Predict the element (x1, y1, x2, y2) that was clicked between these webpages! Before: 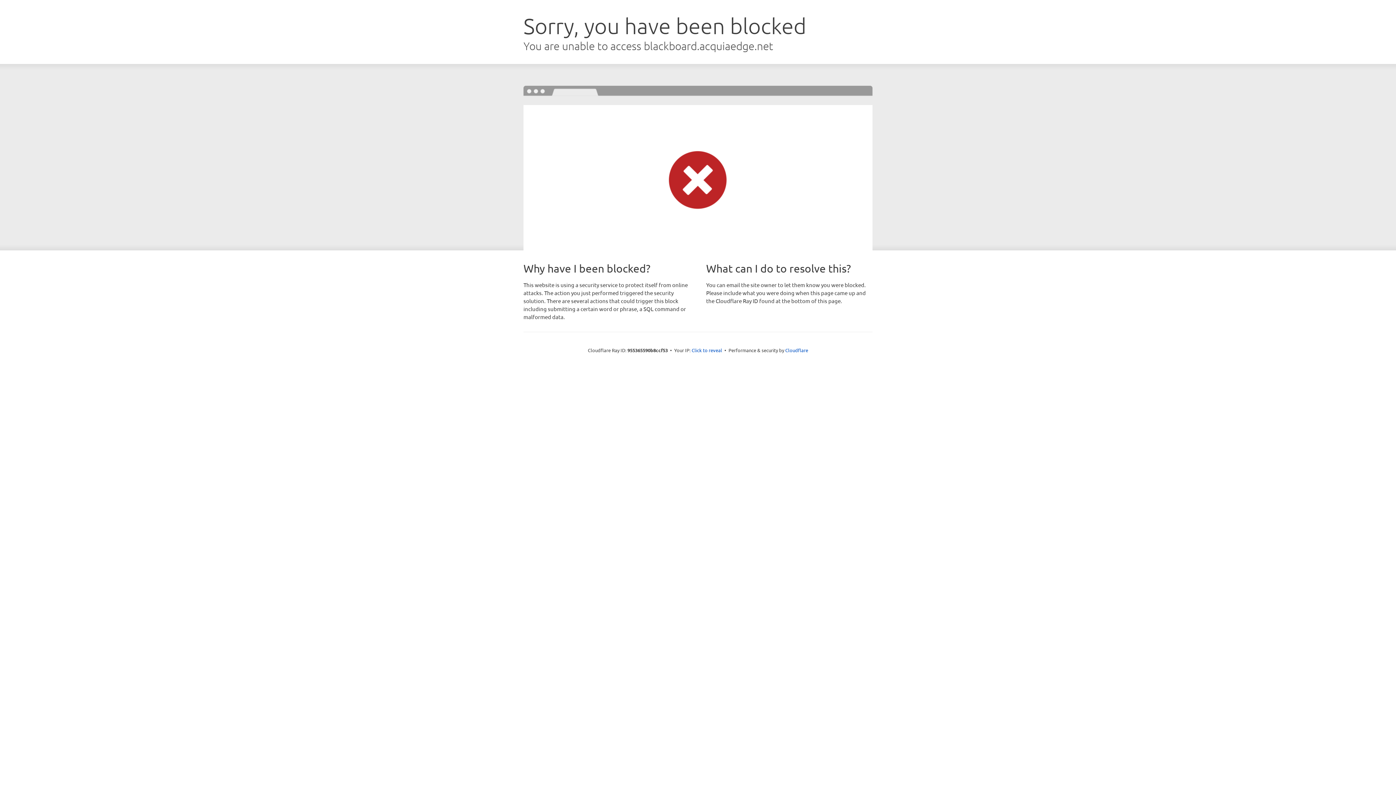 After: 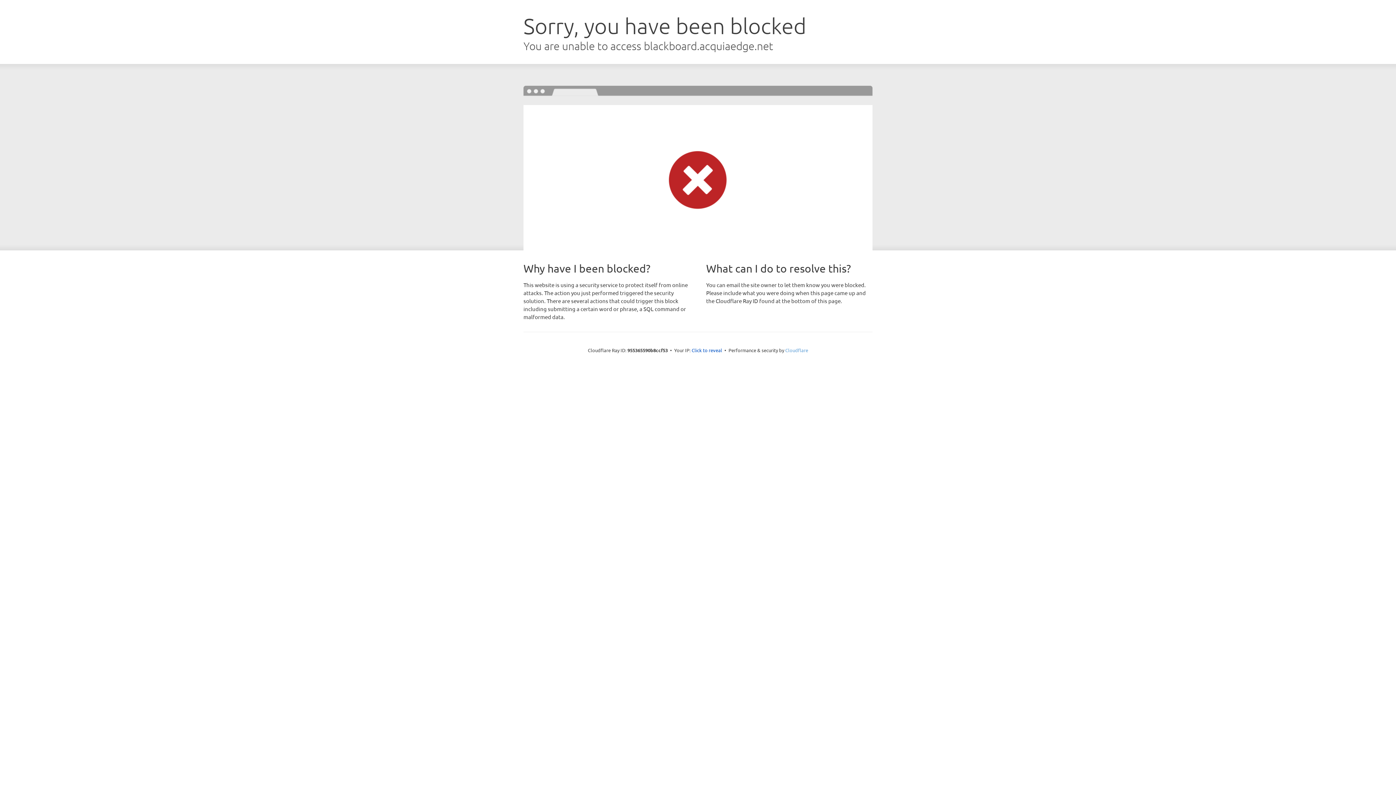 Action: bbox: (785, 347, 808, 353) label: Cloudflare